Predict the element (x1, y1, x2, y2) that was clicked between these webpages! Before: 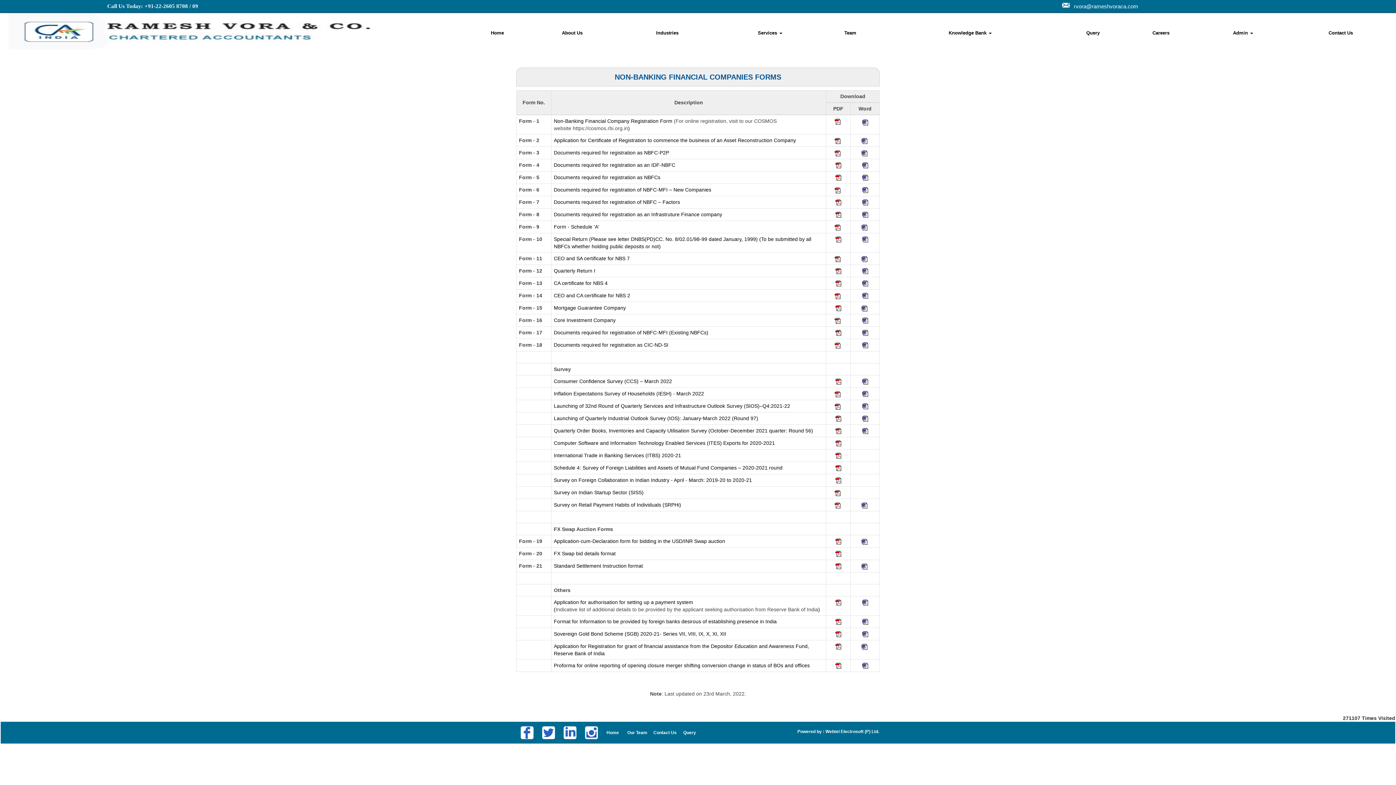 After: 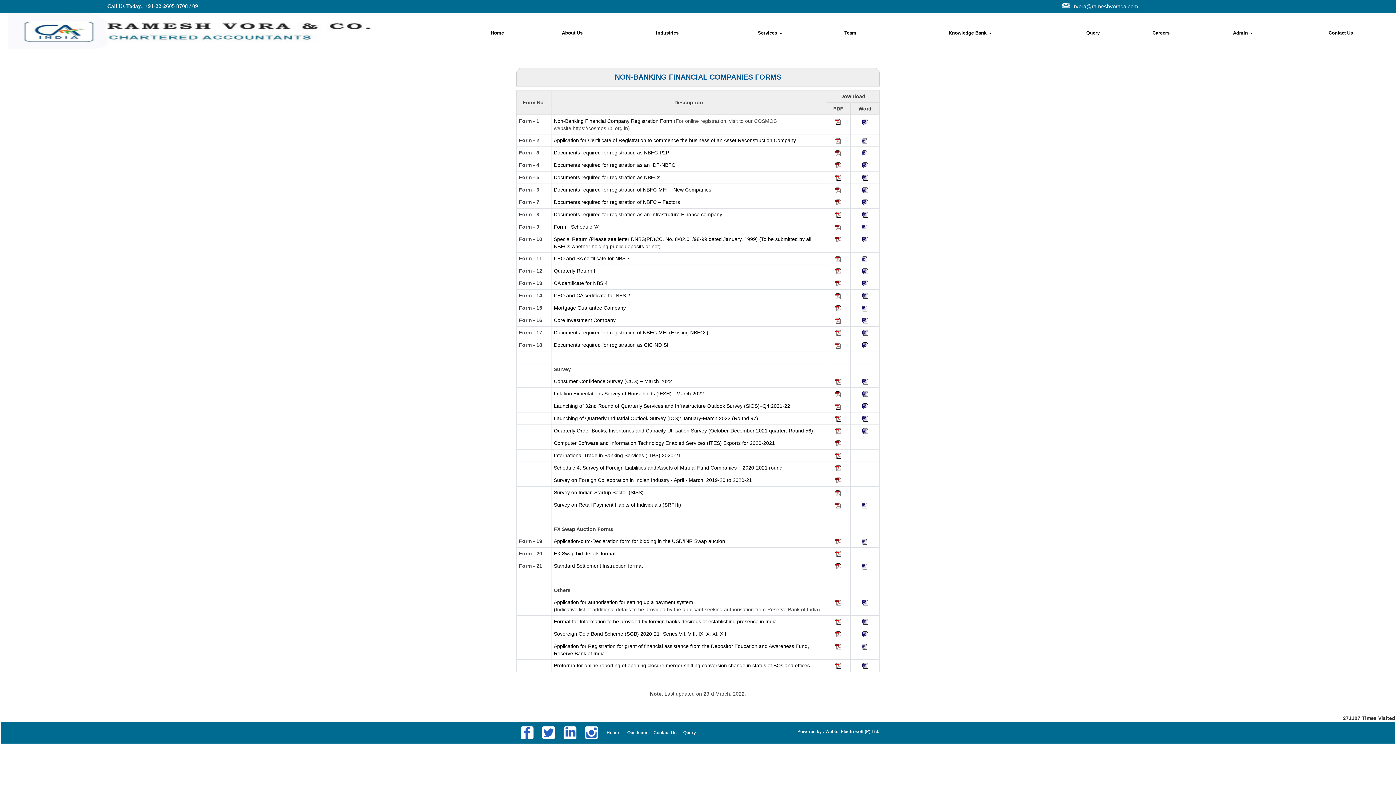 Action: bbox: (835, 563, 841, 569)